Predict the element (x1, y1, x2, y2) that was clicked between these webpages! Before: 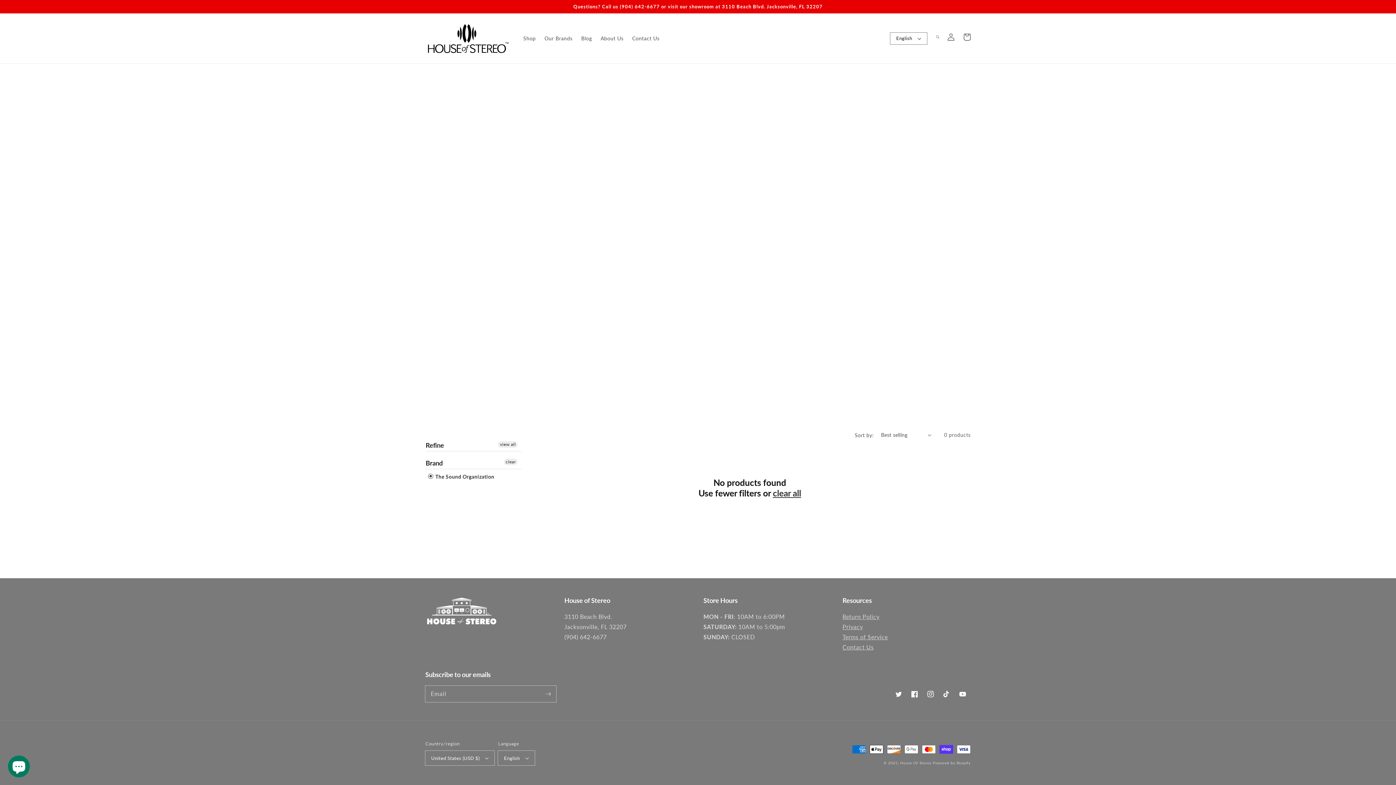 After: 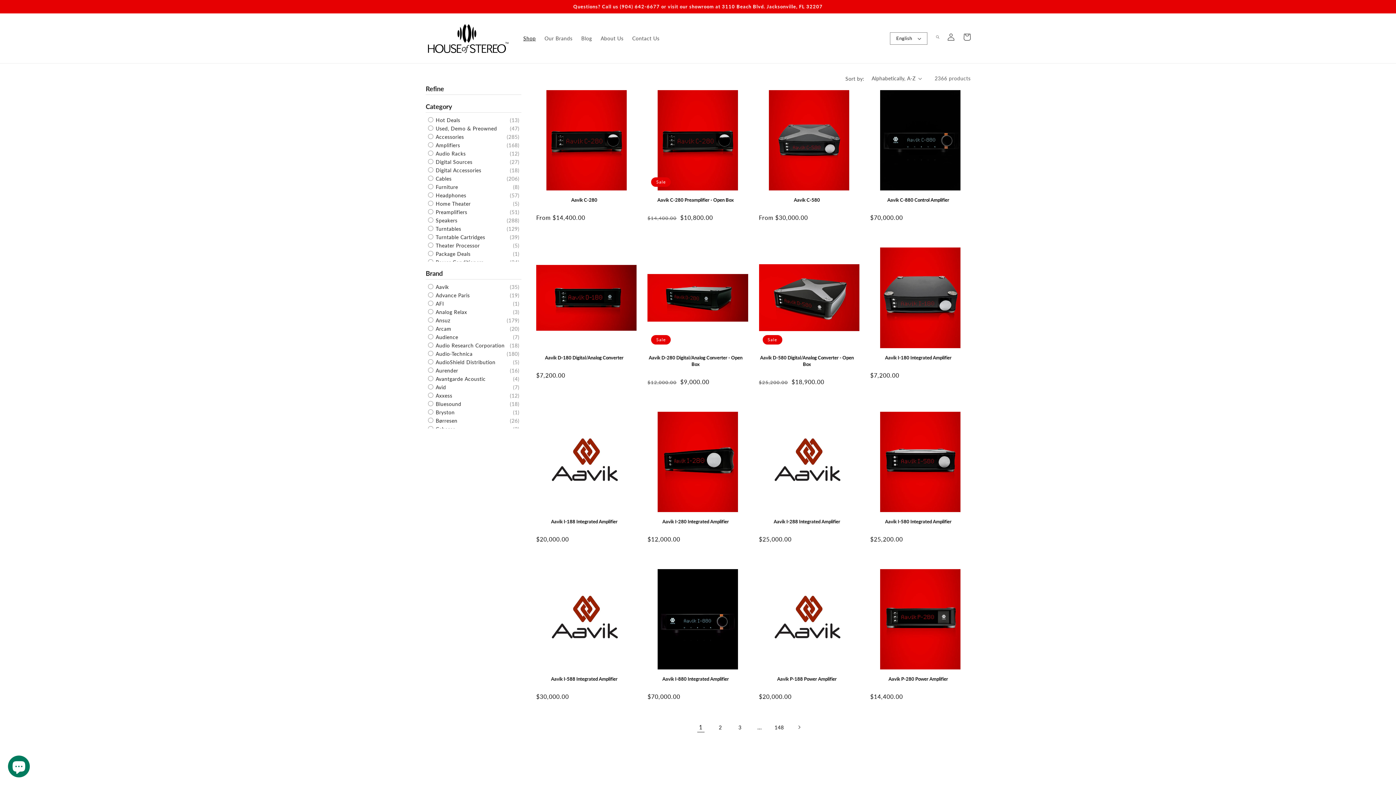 Action: bbox: (498, 441, 517, 448) label: view all